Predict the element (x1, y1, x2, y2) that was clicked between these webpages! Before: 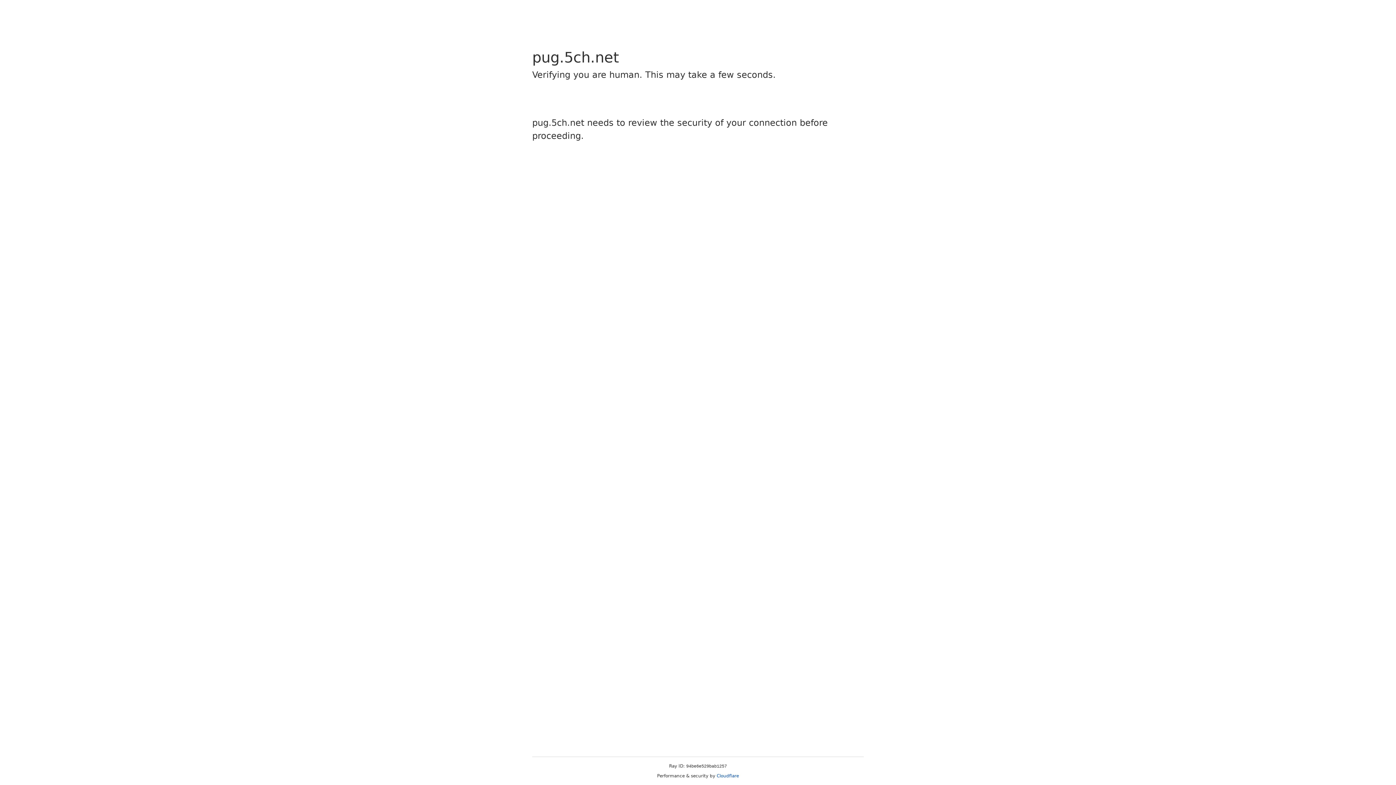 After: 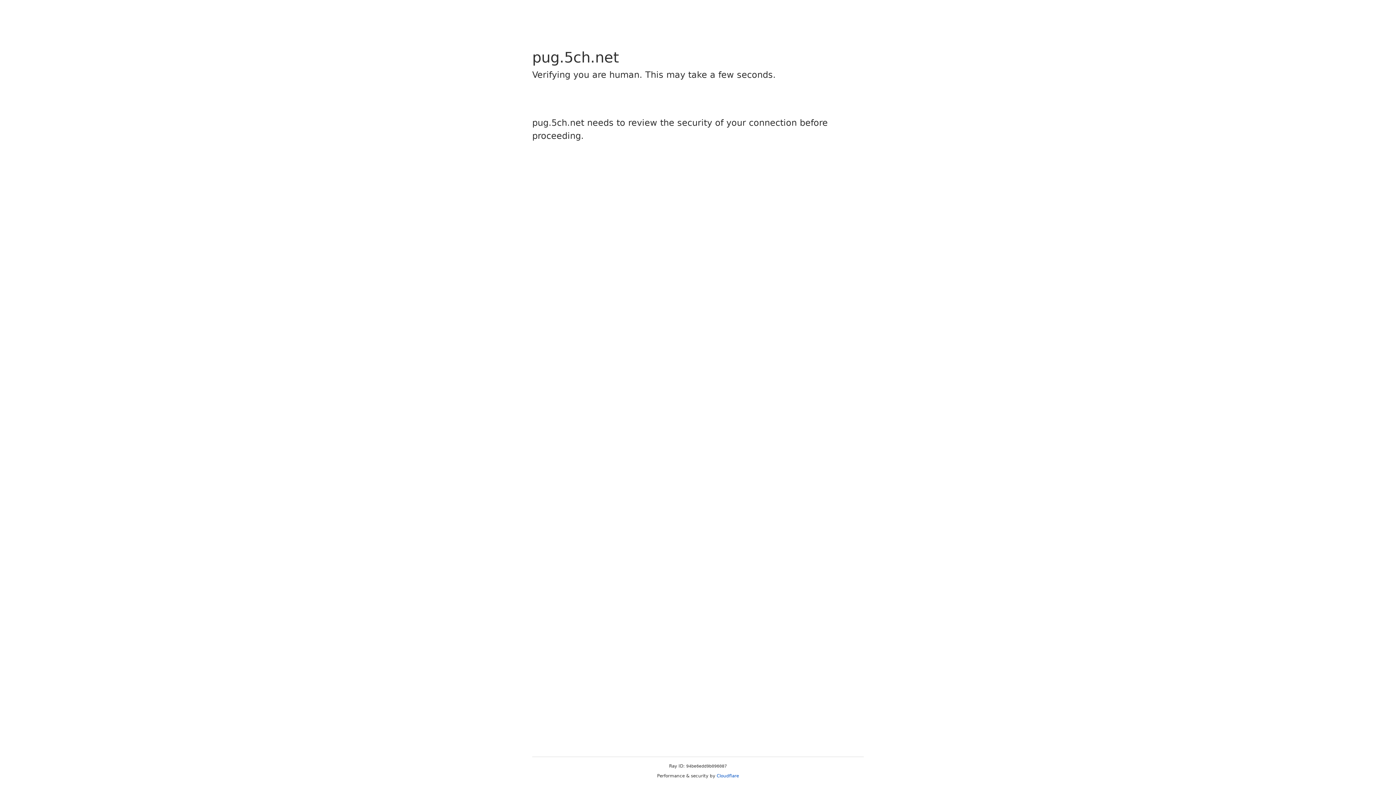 Action: bbox: (716, 773, 739, 778) label: Cloudflare